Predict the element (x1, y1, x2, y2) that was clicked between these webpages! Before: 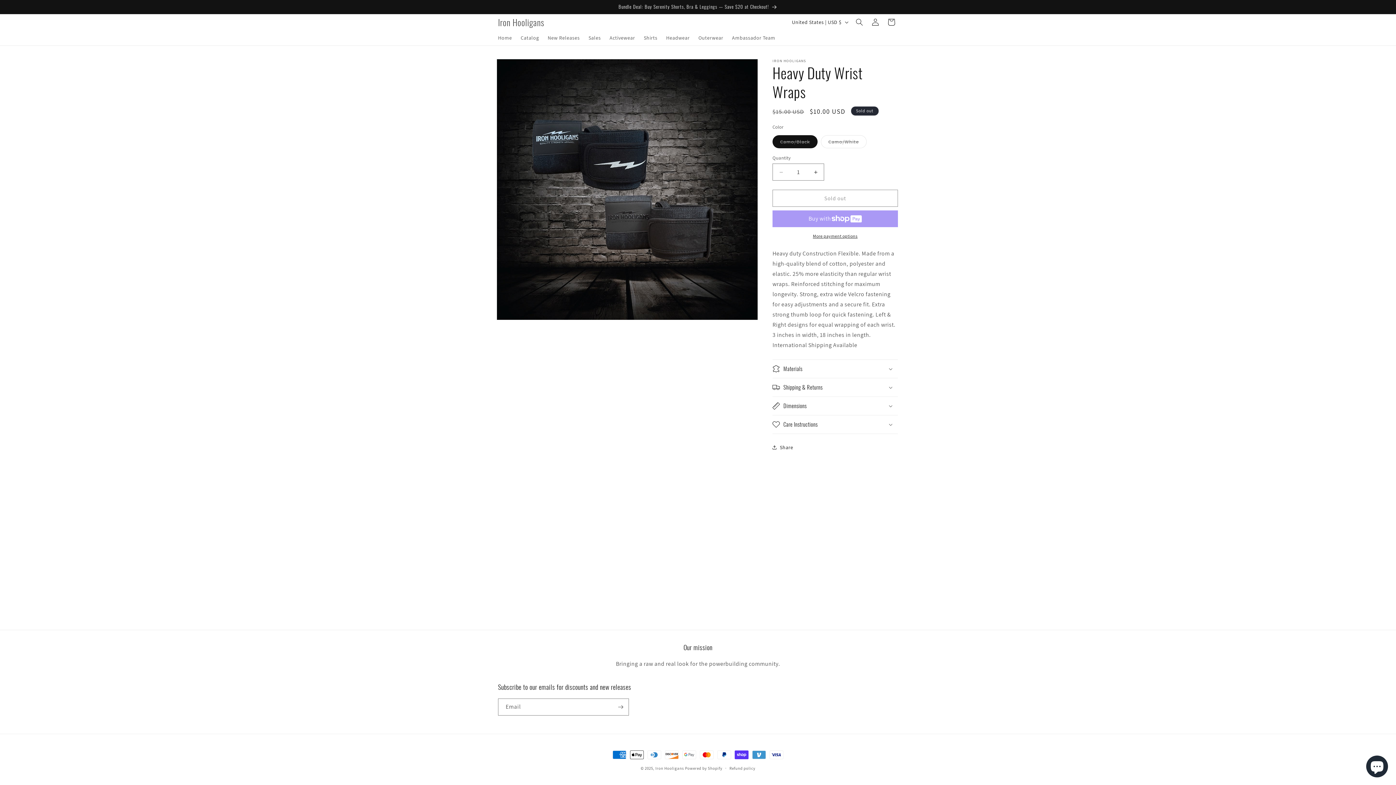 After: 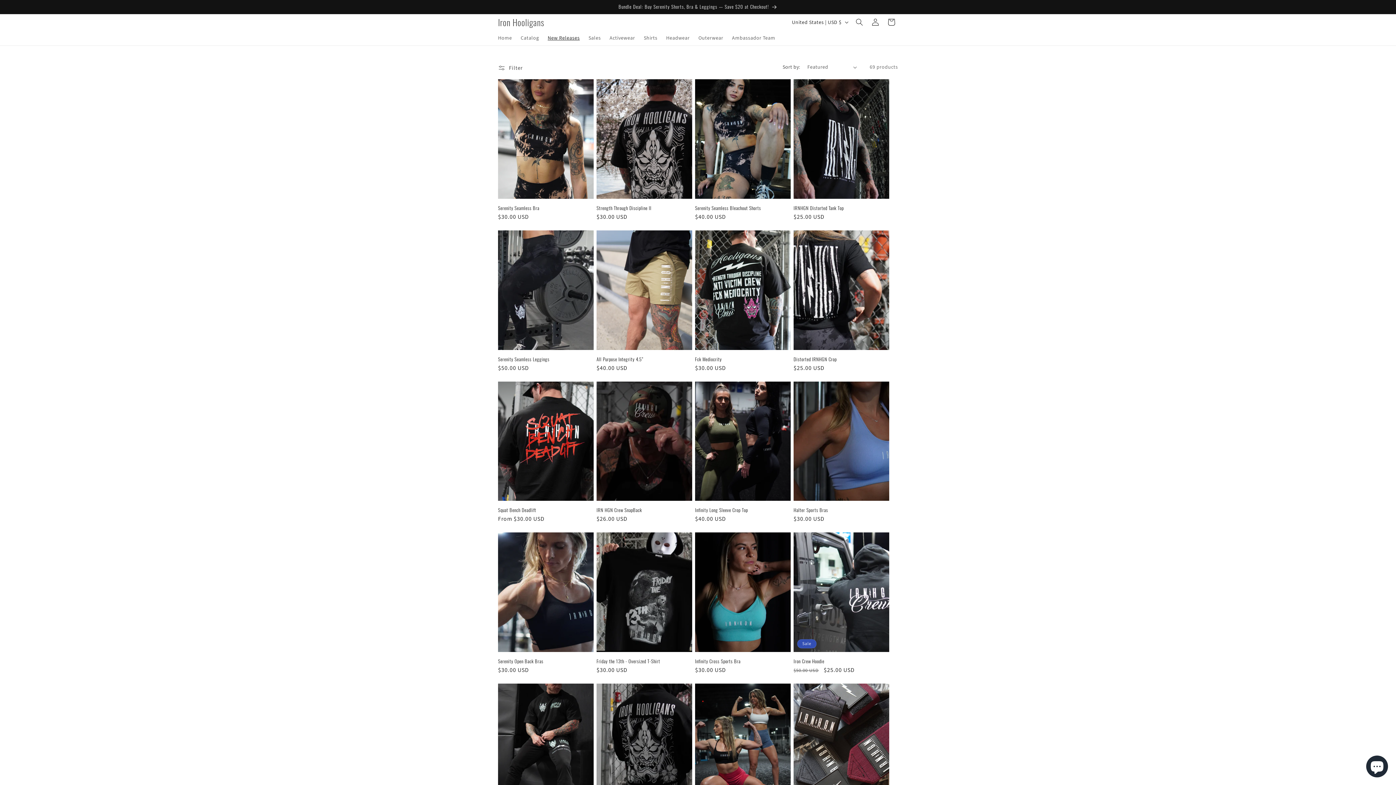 Action: bbox: (543, 30, 584, 45) label: New Releases